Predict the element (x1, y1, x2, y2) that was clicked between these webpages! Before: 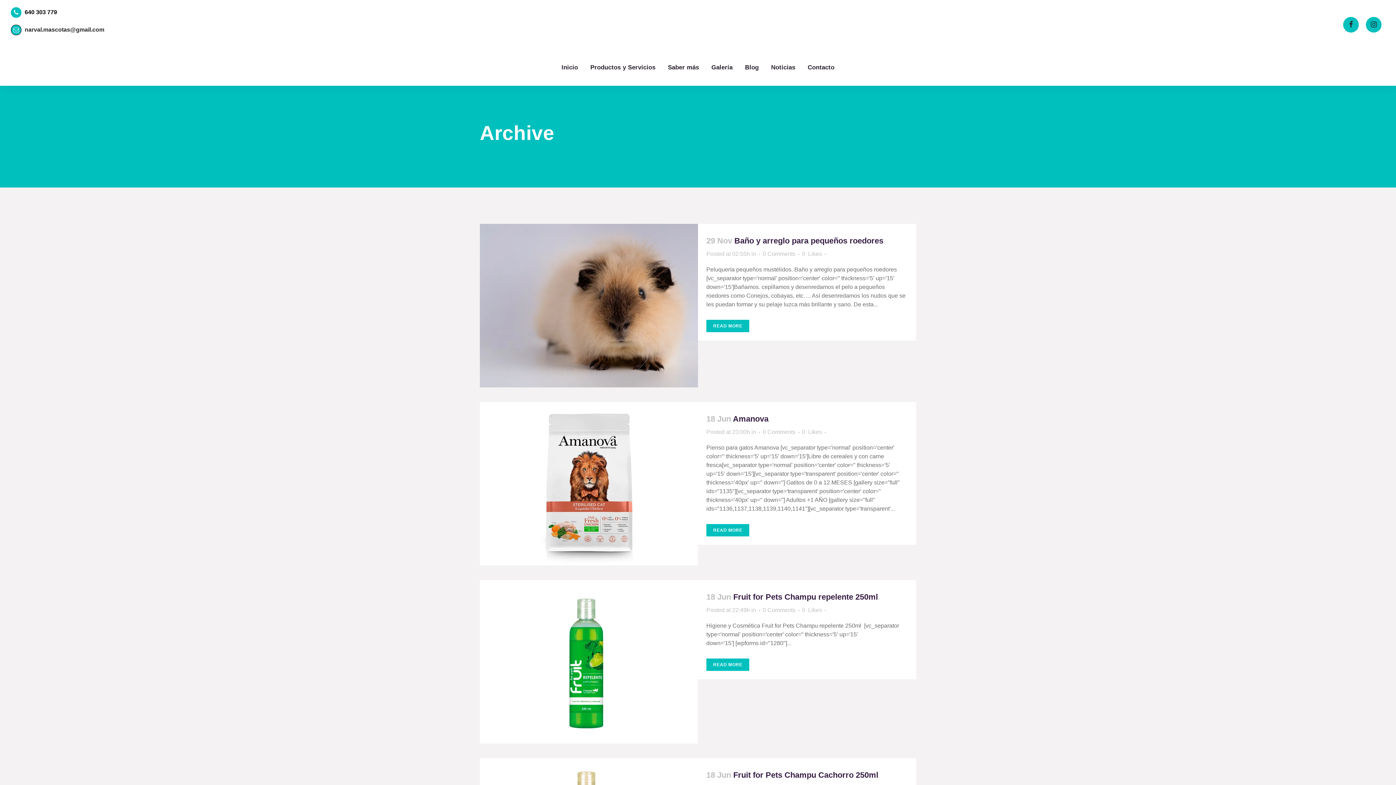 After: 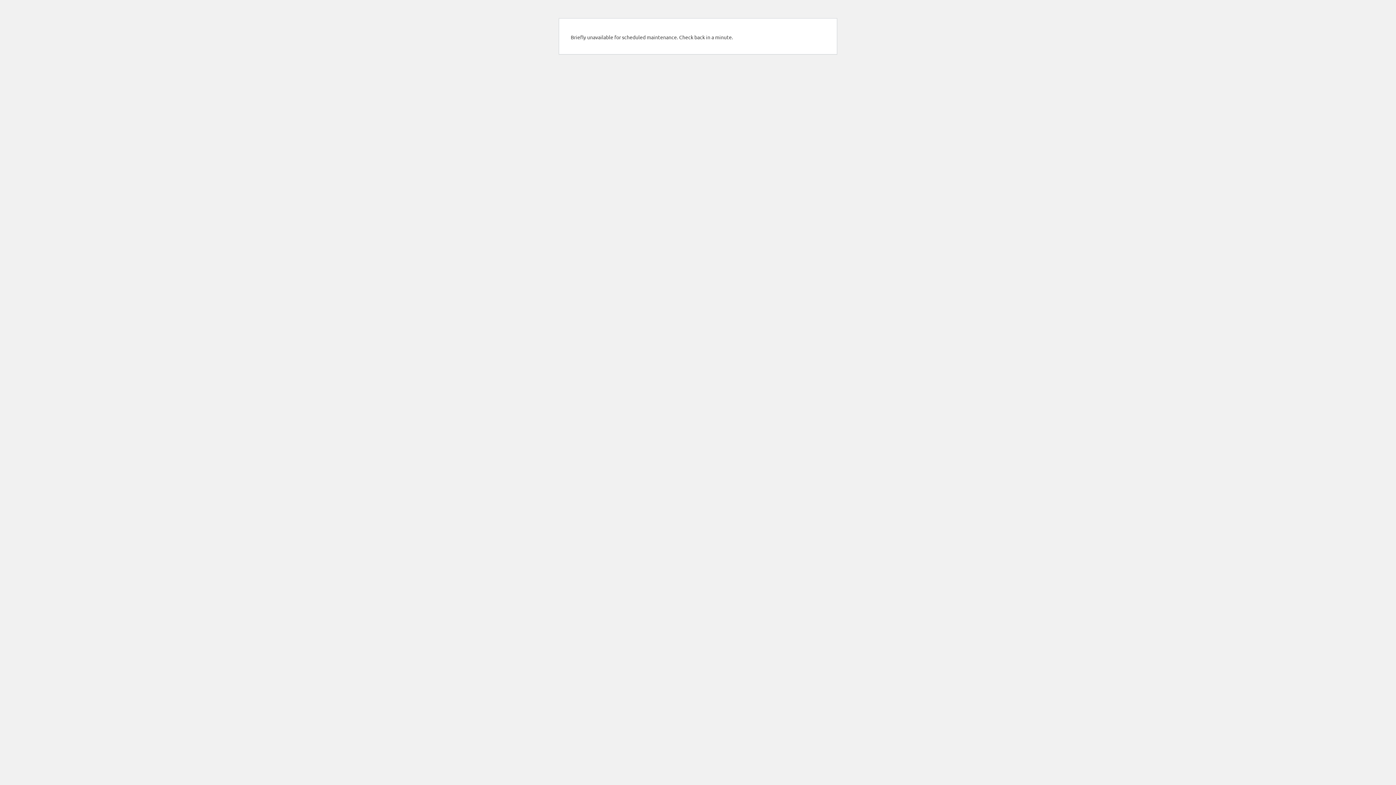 Action: bbox: (705, 49, 739, 85) label: Galería